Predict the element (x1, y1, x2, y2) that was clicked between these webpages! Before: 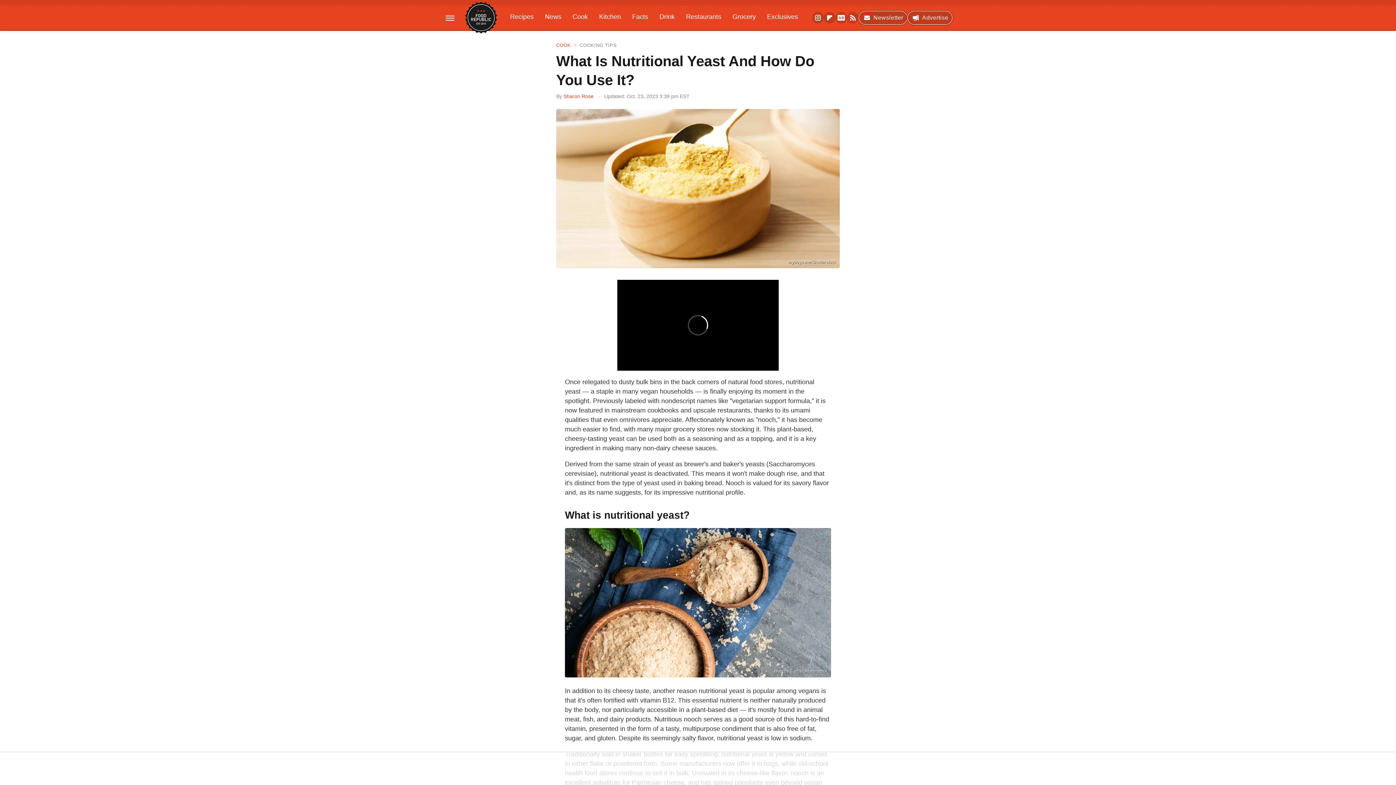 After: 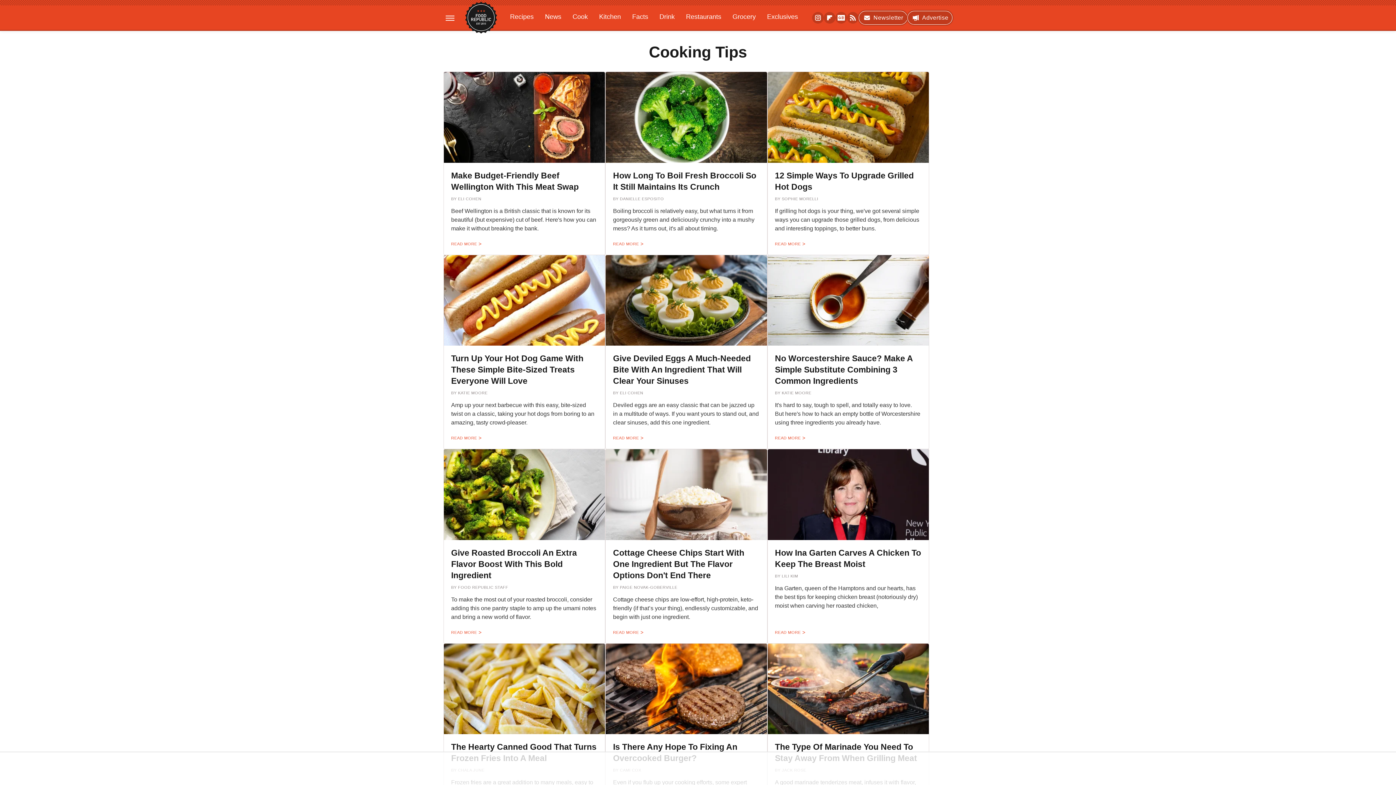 Action: bbox: (579, 42, 616, 47) label: COOKING TIPS